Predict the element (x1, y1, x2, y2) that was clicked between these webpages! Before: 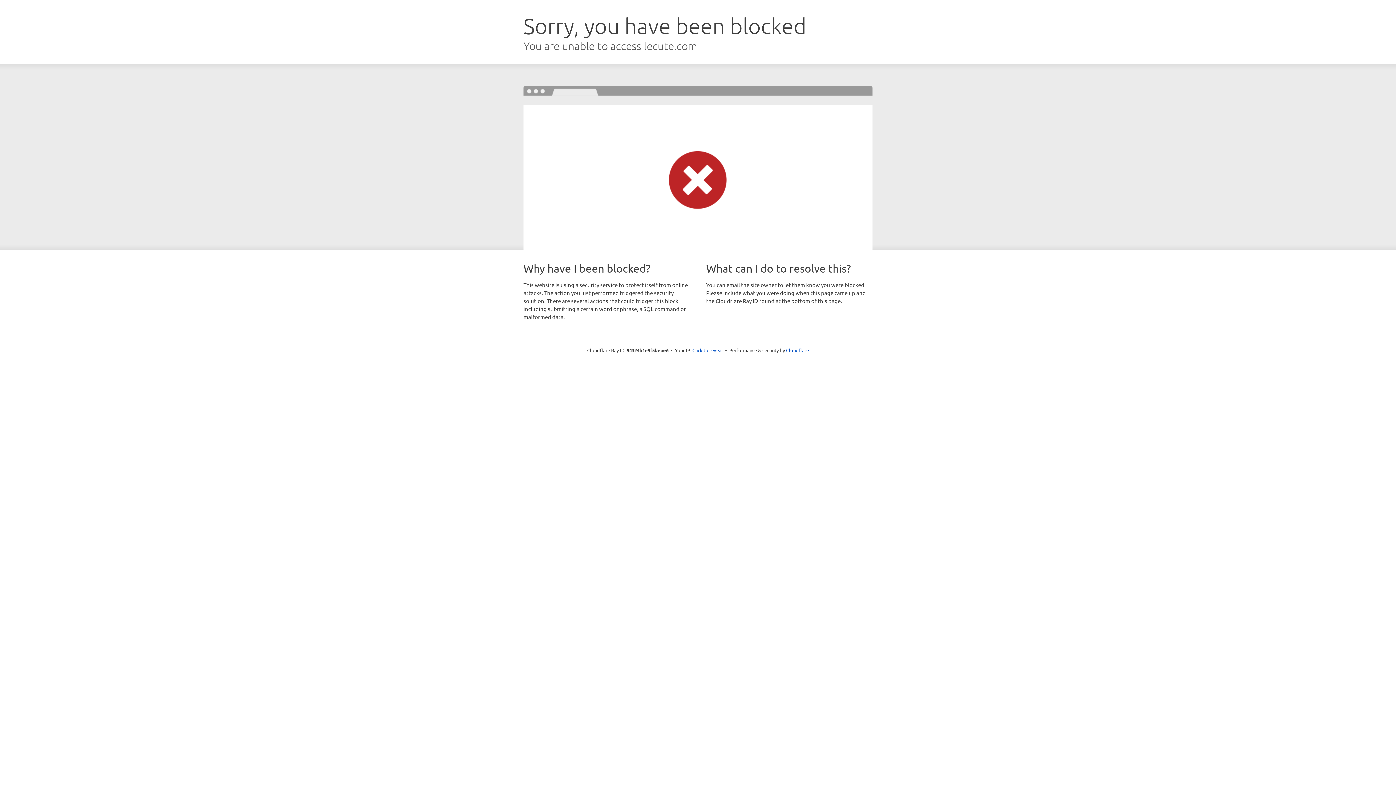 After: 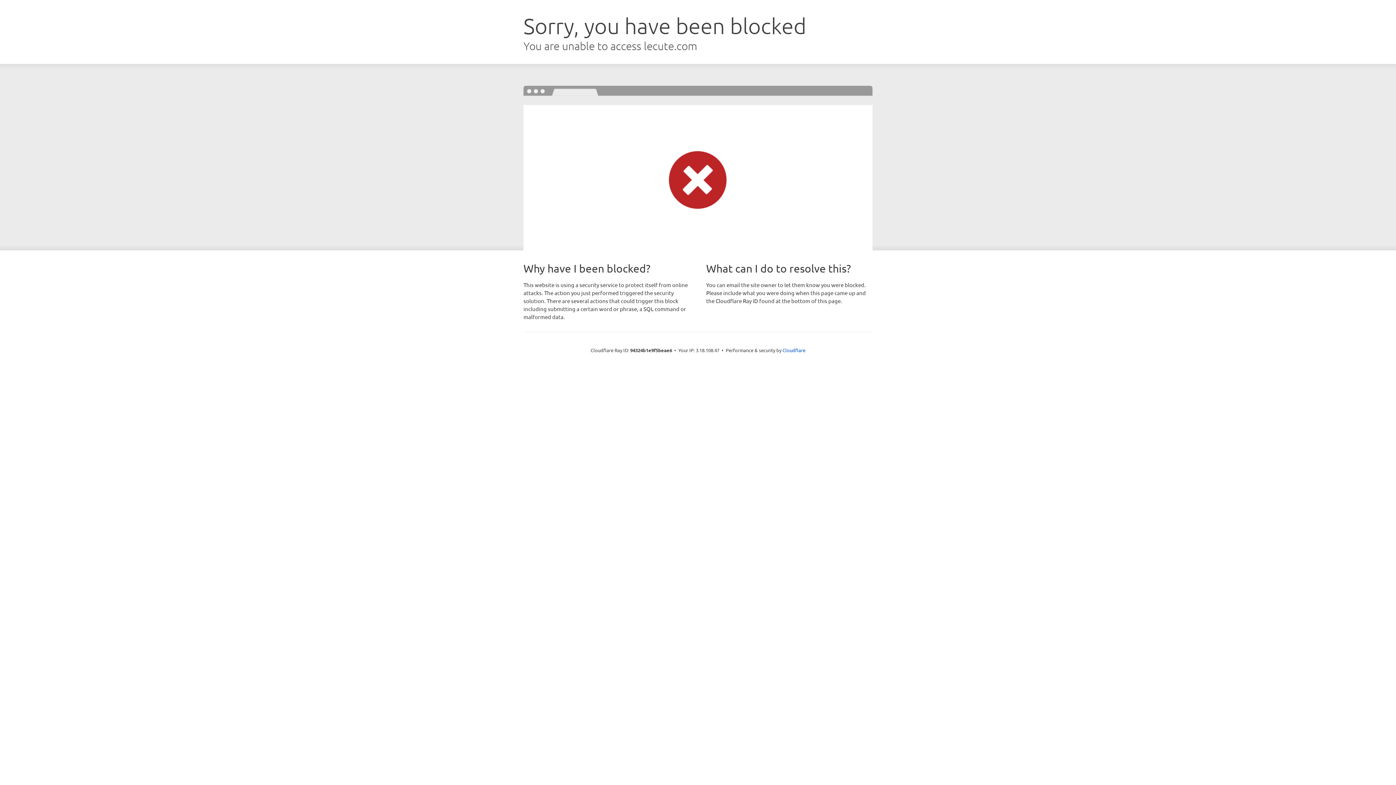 Action: bbox: (692, 346, 723, 353) label: Click to reveal